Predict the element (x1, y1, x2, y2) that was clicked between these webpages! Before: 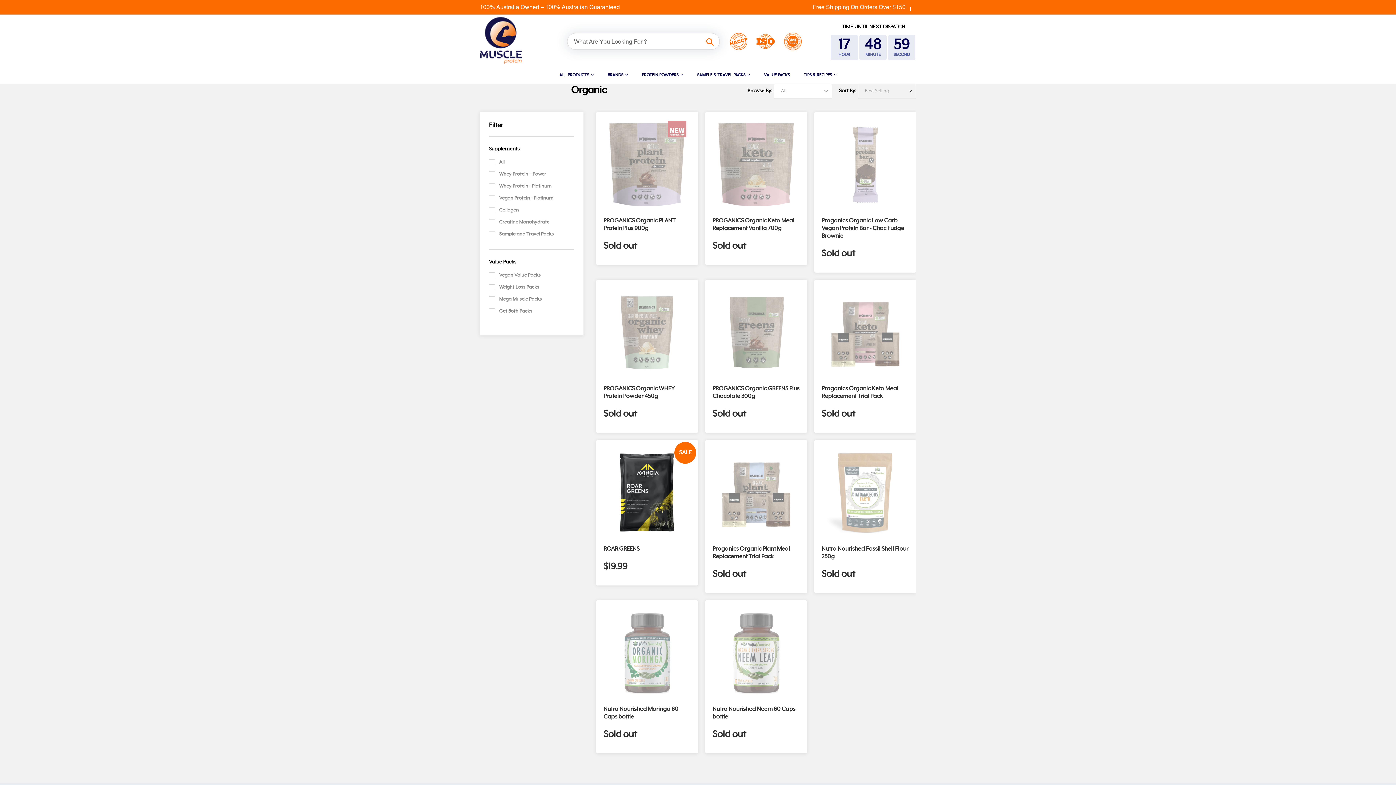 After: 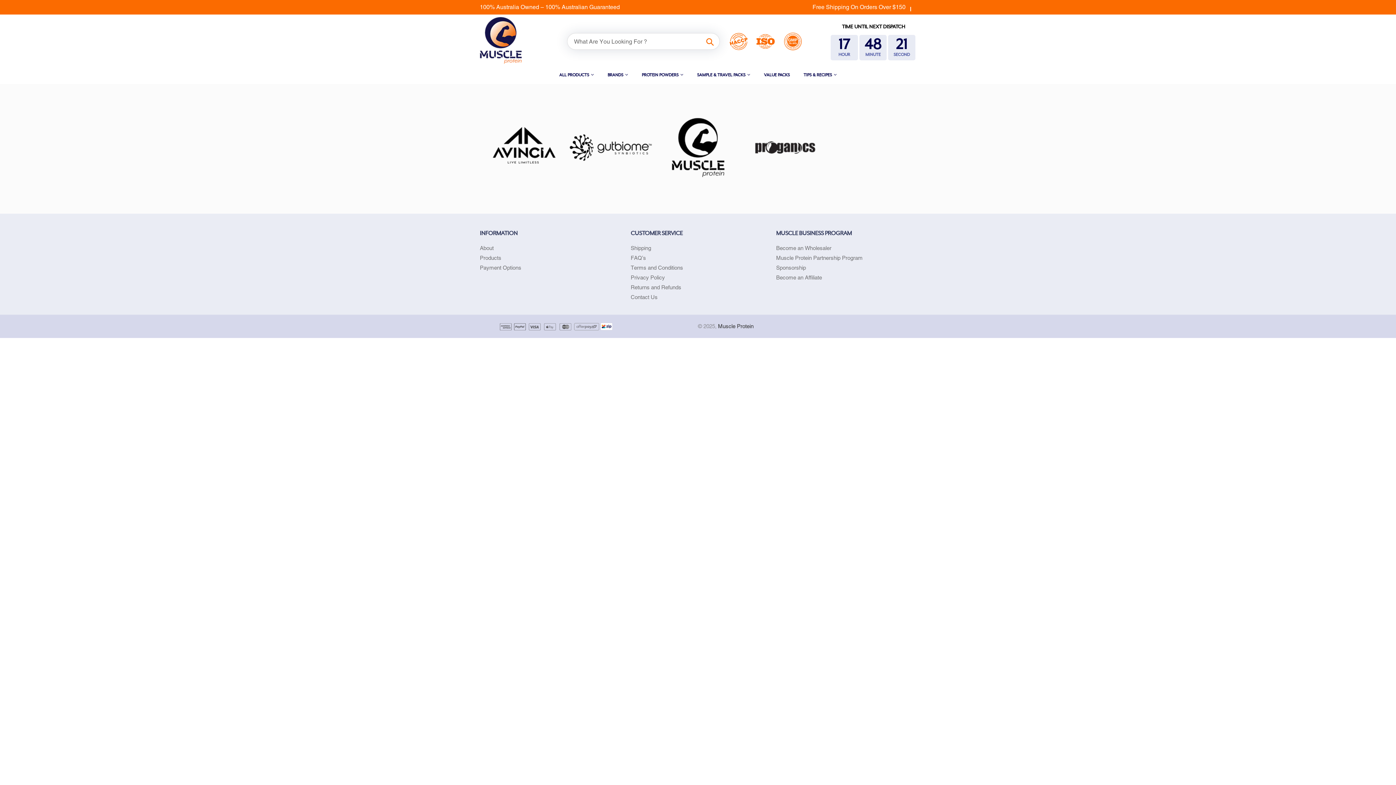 Action: bbox: (601, 68, 634, 82) label: BRANDS